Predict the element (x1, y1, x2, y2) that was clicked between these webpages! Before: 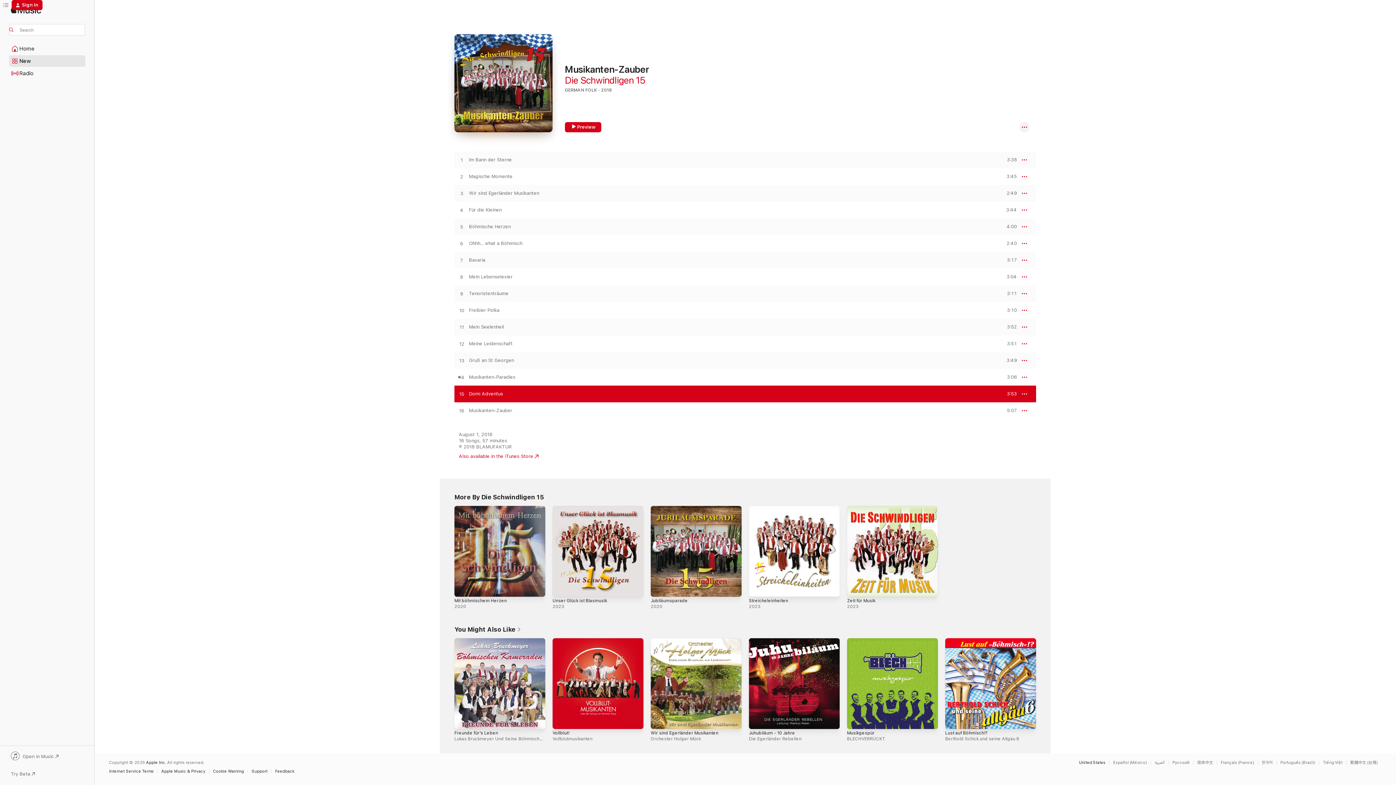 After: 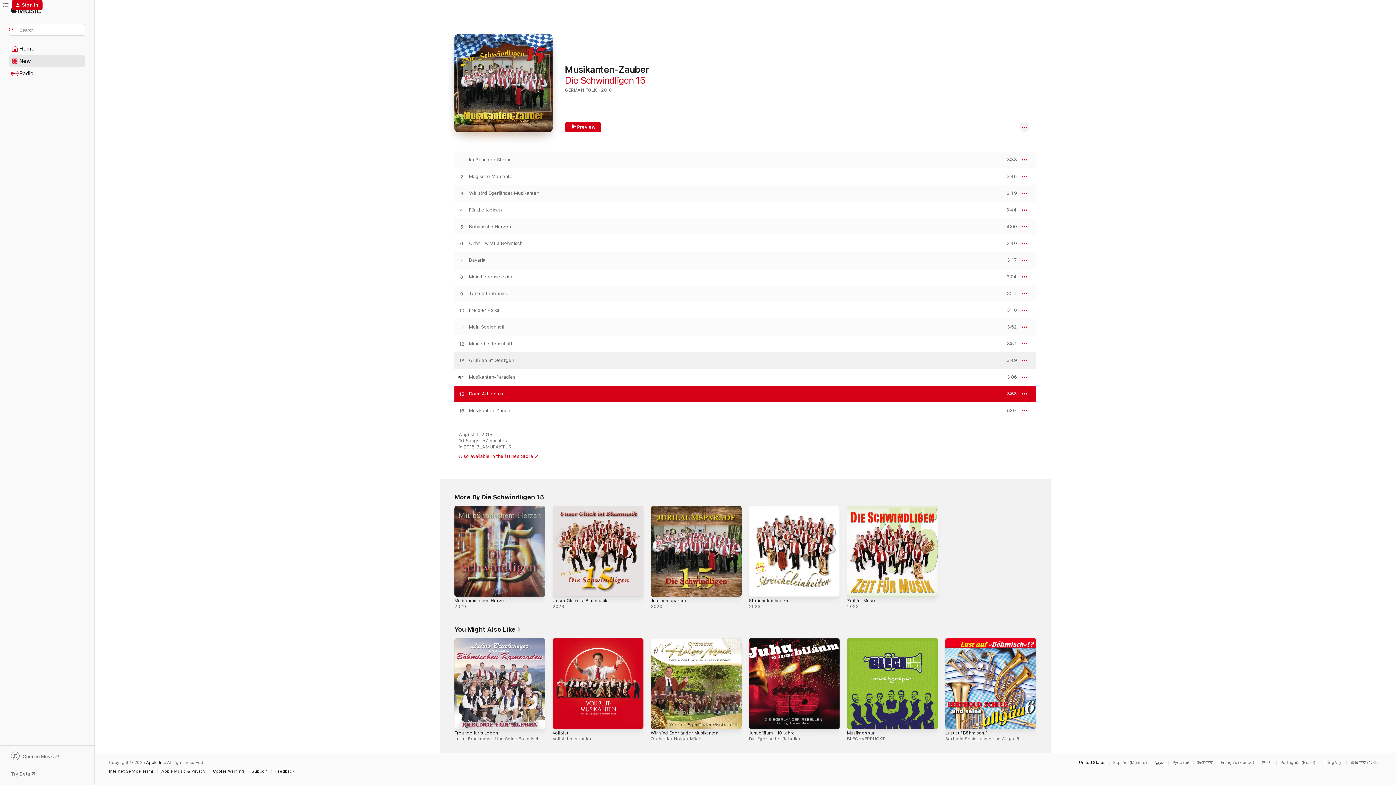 Action: label: PREVIEW bbox: (1000, 358, 1017, 363)